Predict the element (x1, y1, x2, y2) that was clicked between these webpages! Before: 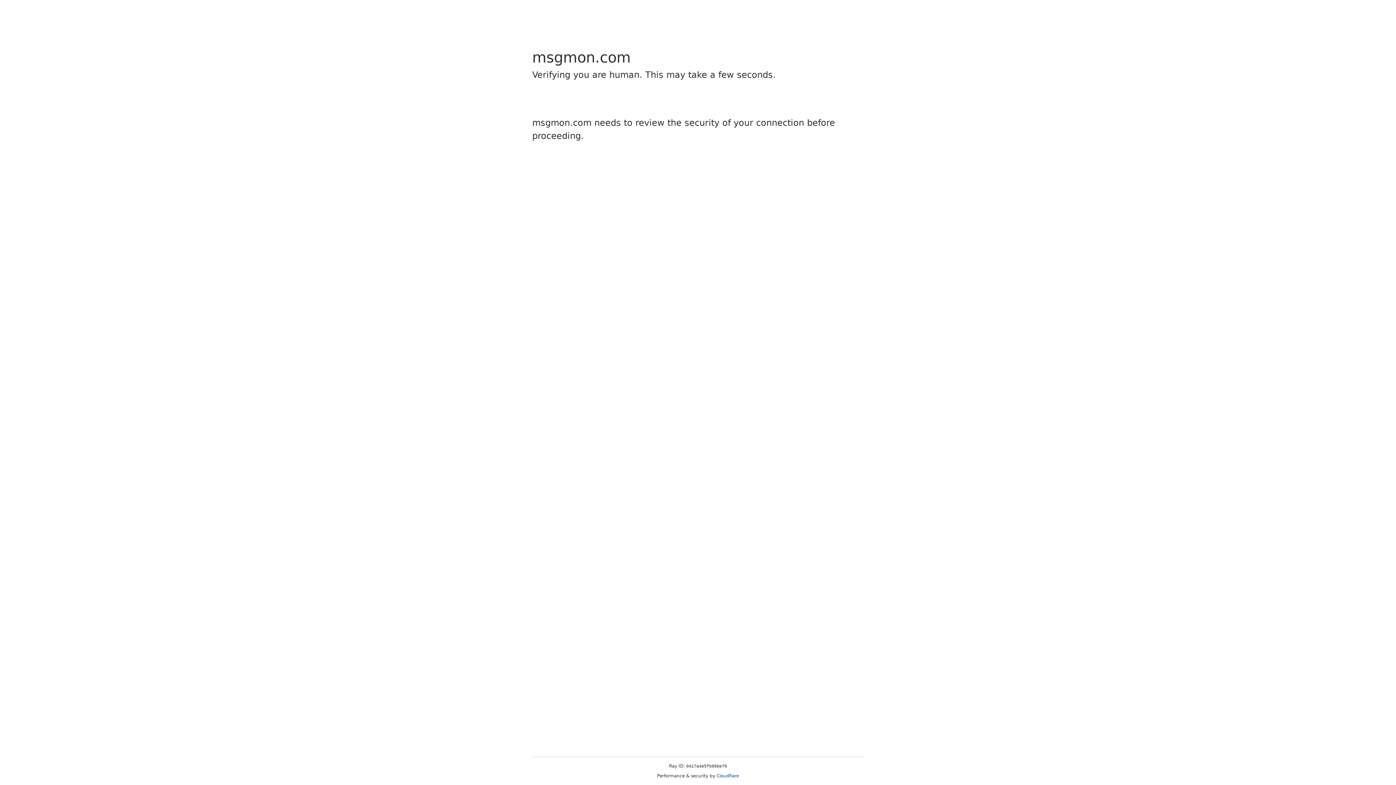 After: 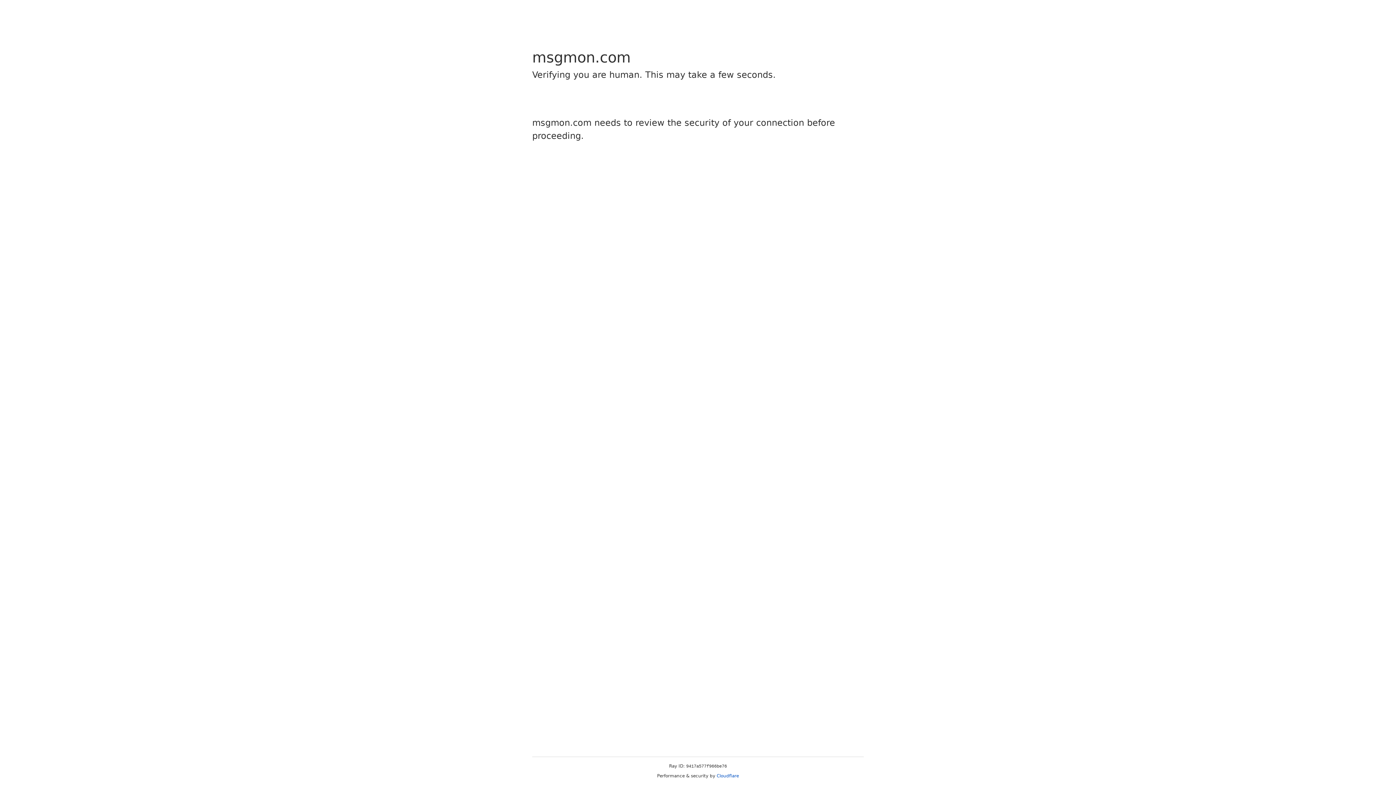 Action: bbox: (716, 773, 739, 778) label: Cloudflare